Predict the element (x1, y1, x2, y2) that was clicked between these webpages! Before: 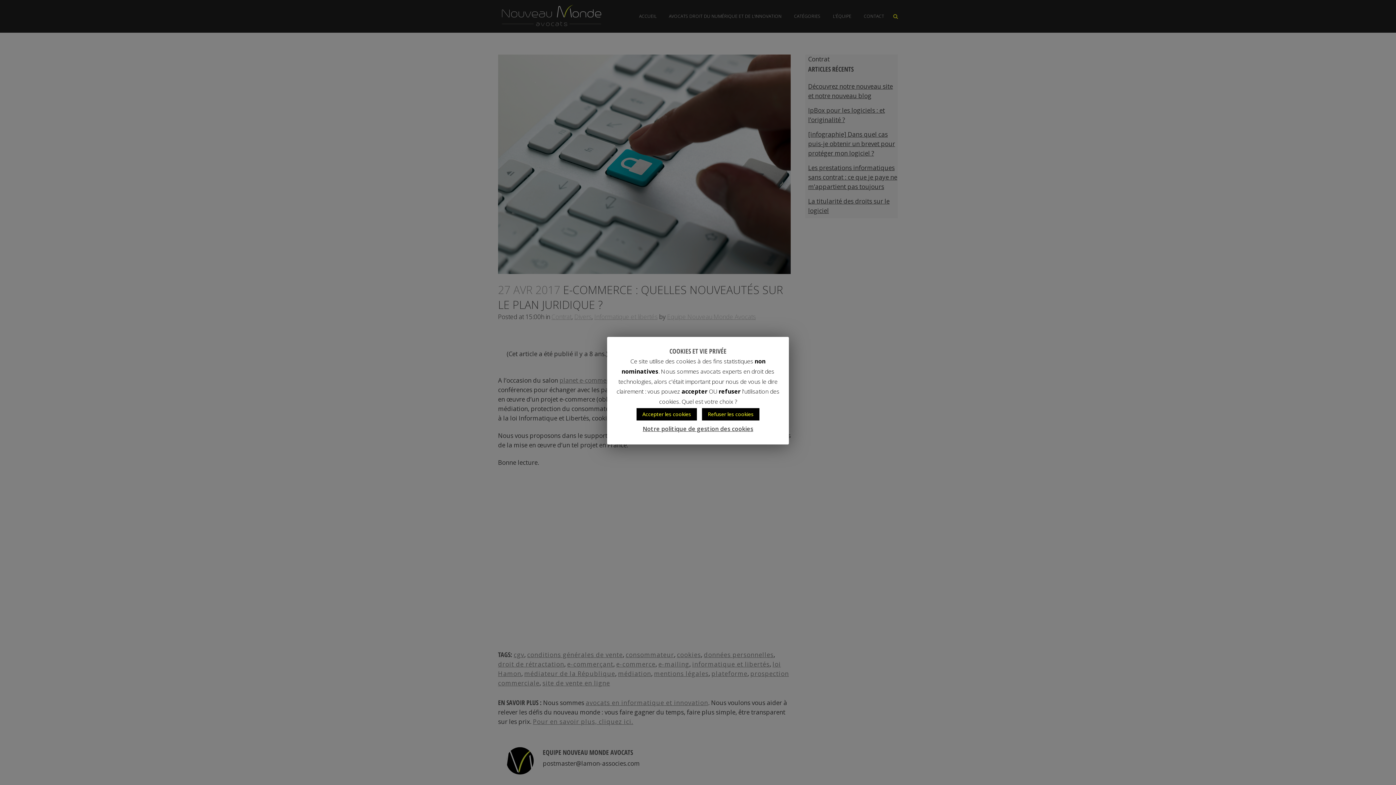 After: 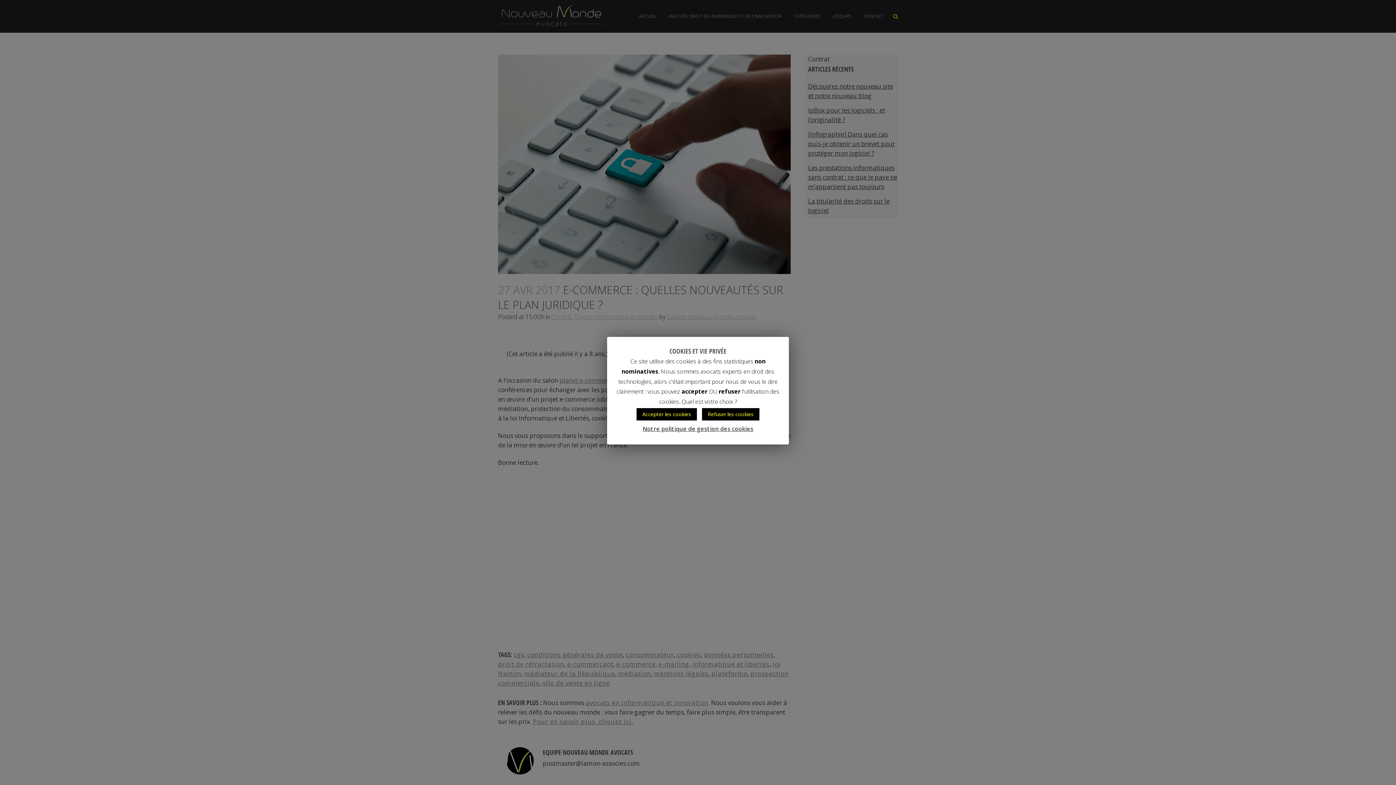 Action: label: Notre politique de gestion des cookies bbox: (642, 424, 753, 433)